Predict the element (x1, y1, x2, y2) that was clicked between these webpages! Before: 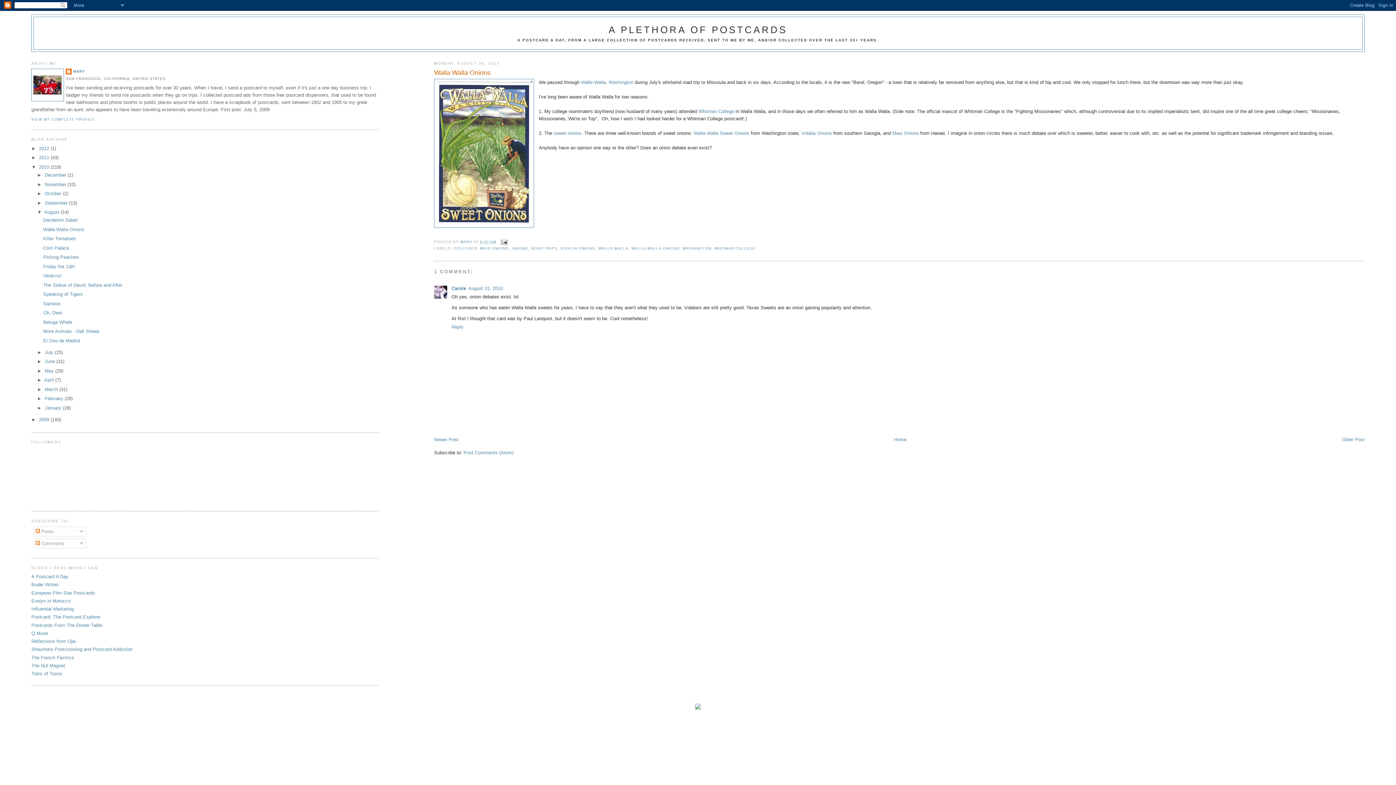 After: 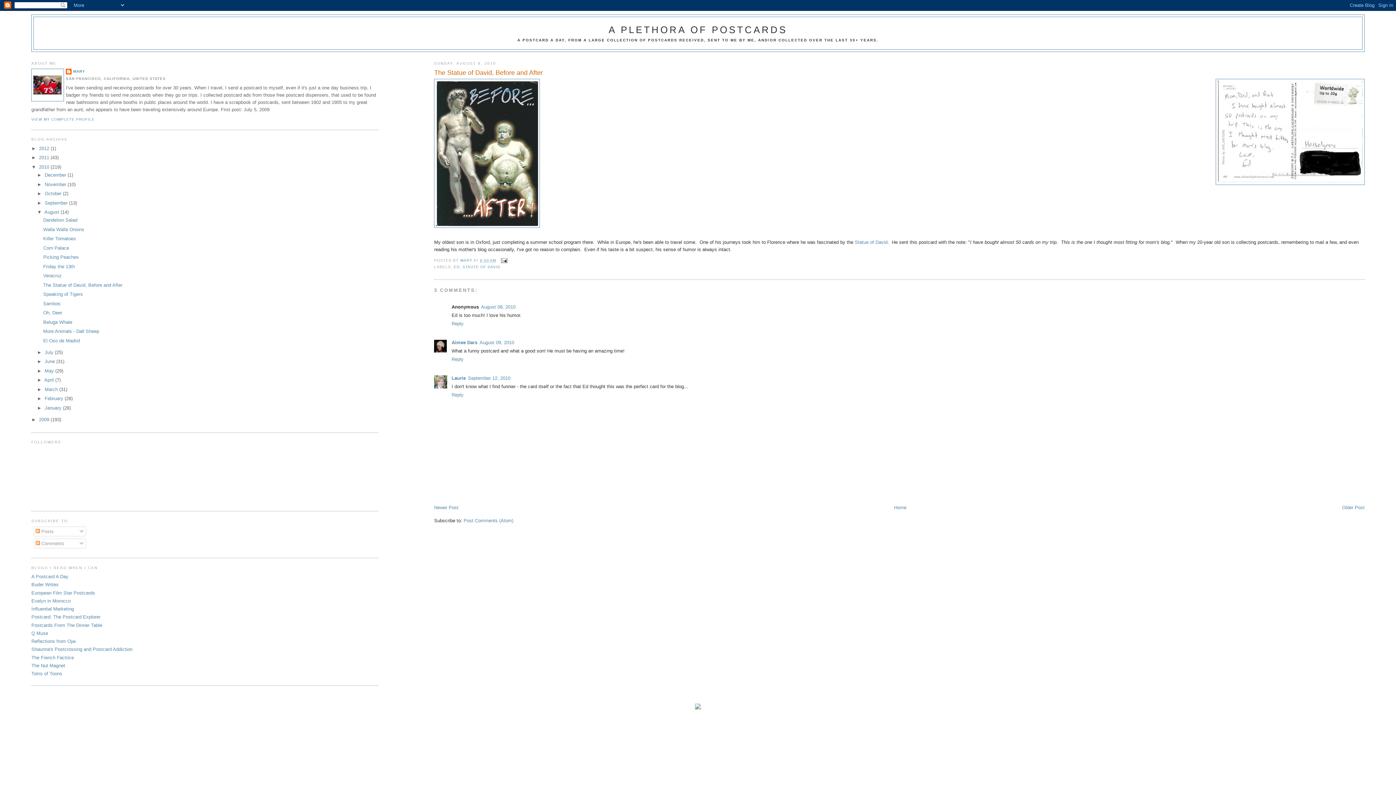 Action: label: The Statue of David, Before and After bbox: (43, 282, 122, 287)